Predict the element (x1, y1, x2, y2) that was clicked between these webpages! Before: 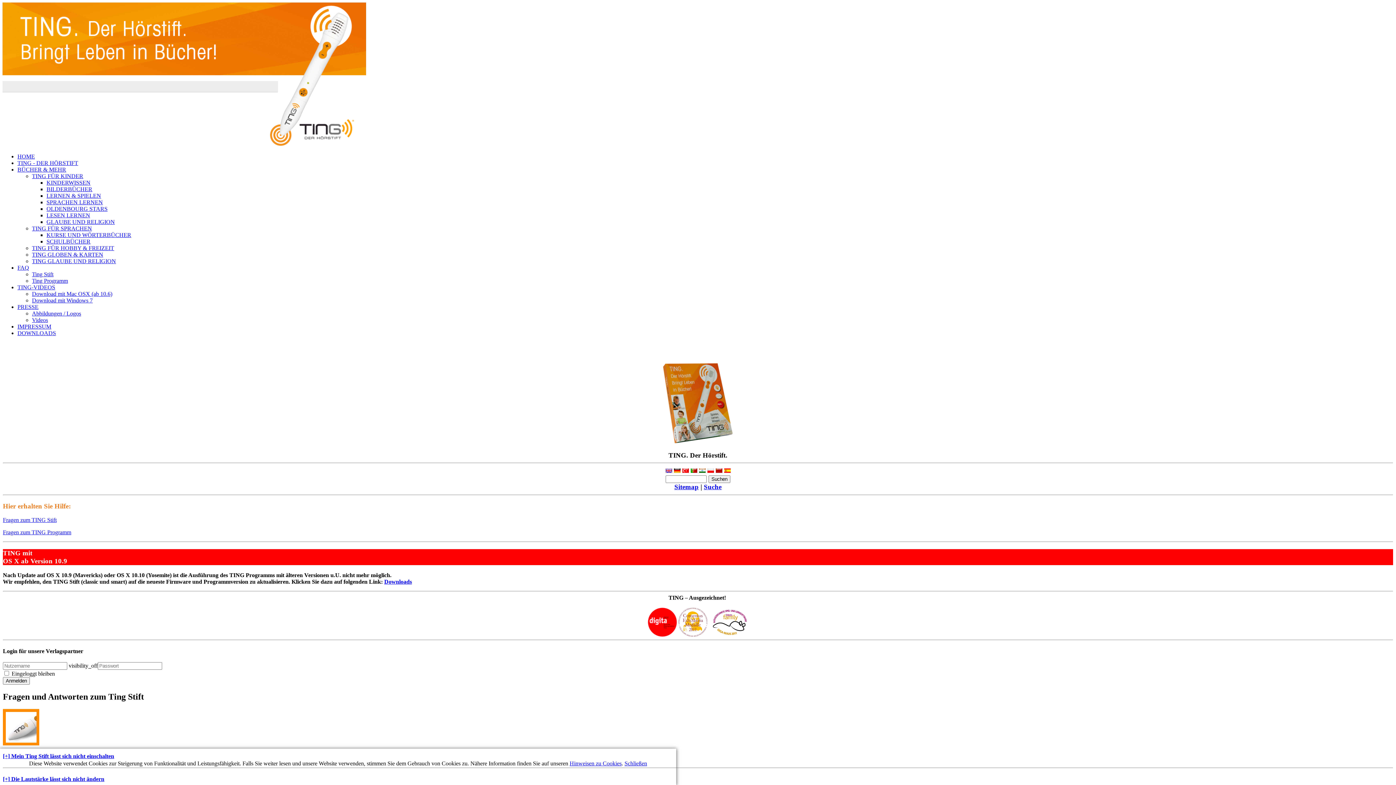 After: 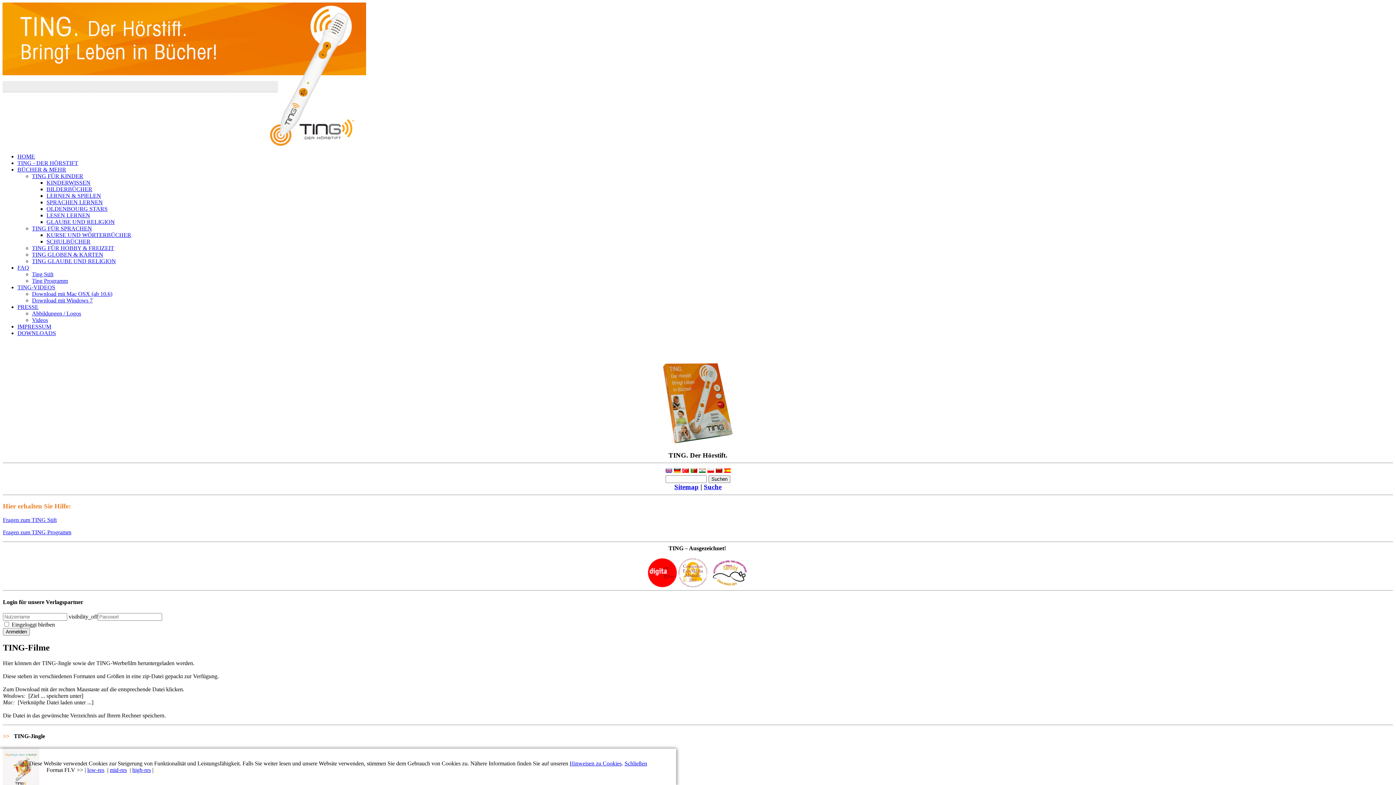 Action: label: Videos bbox: (32, 317, 48, 323)